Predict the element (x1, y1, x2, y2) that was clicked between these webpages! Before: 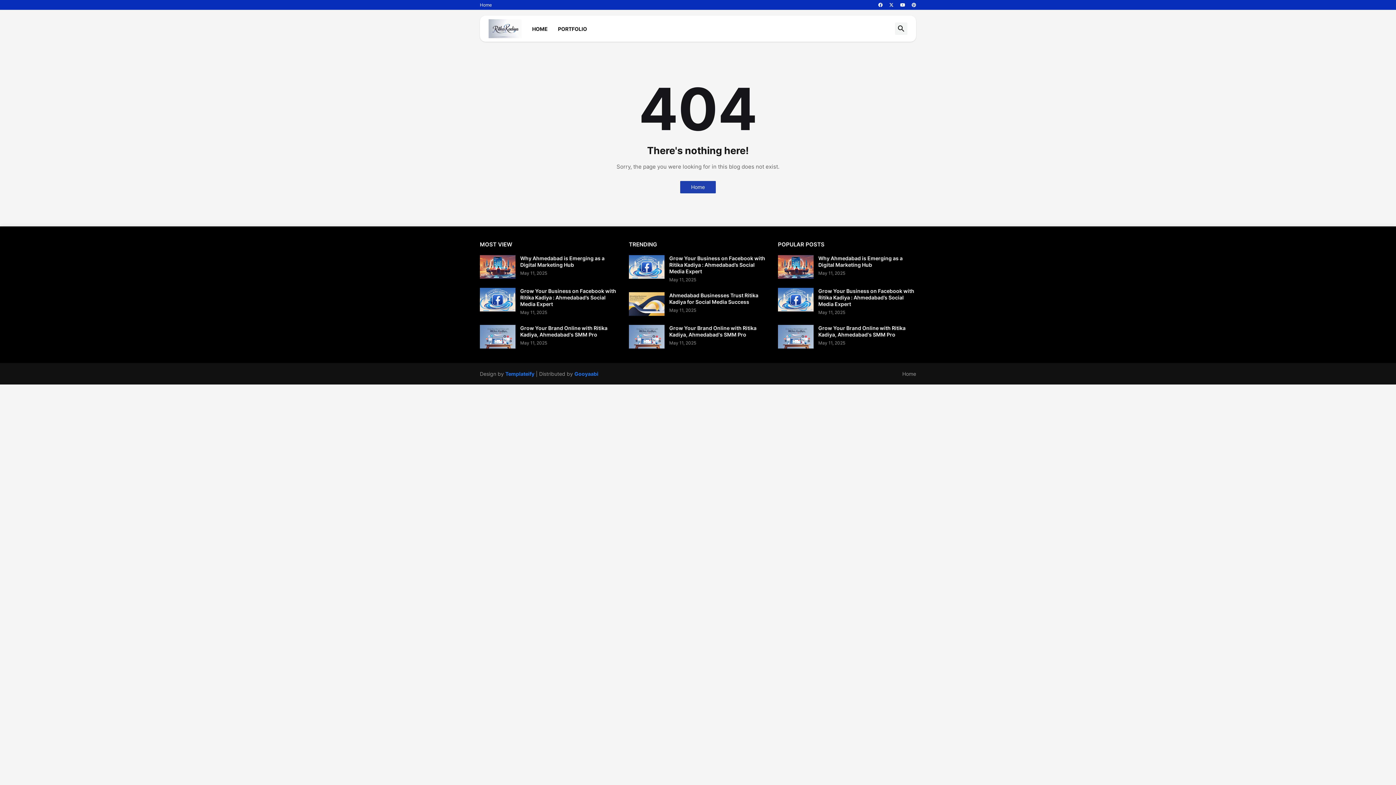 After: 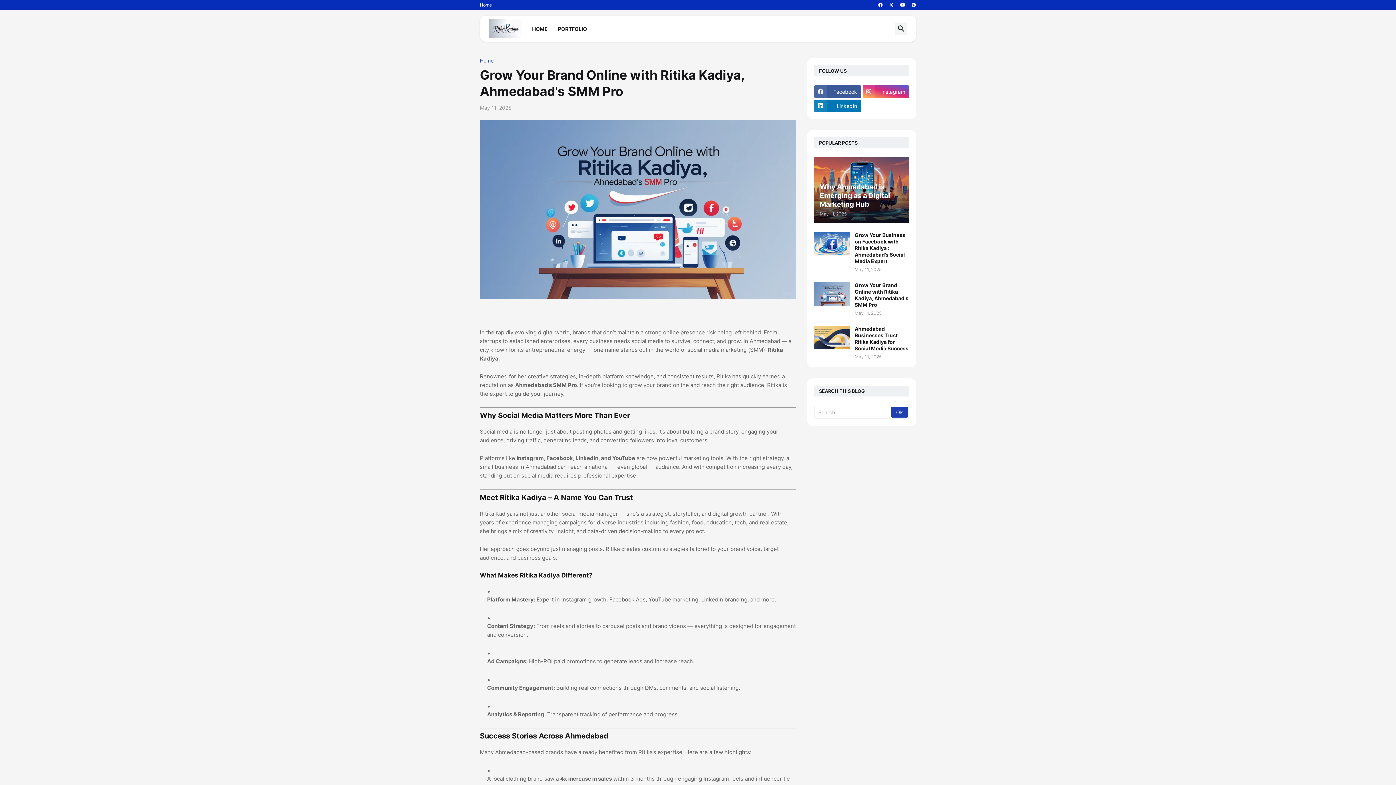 Action: label: Grow Your Brand Online with Ritika Kadiya, Ahmedabad's SMM Pro bbox: (520, 325, 618, 338)